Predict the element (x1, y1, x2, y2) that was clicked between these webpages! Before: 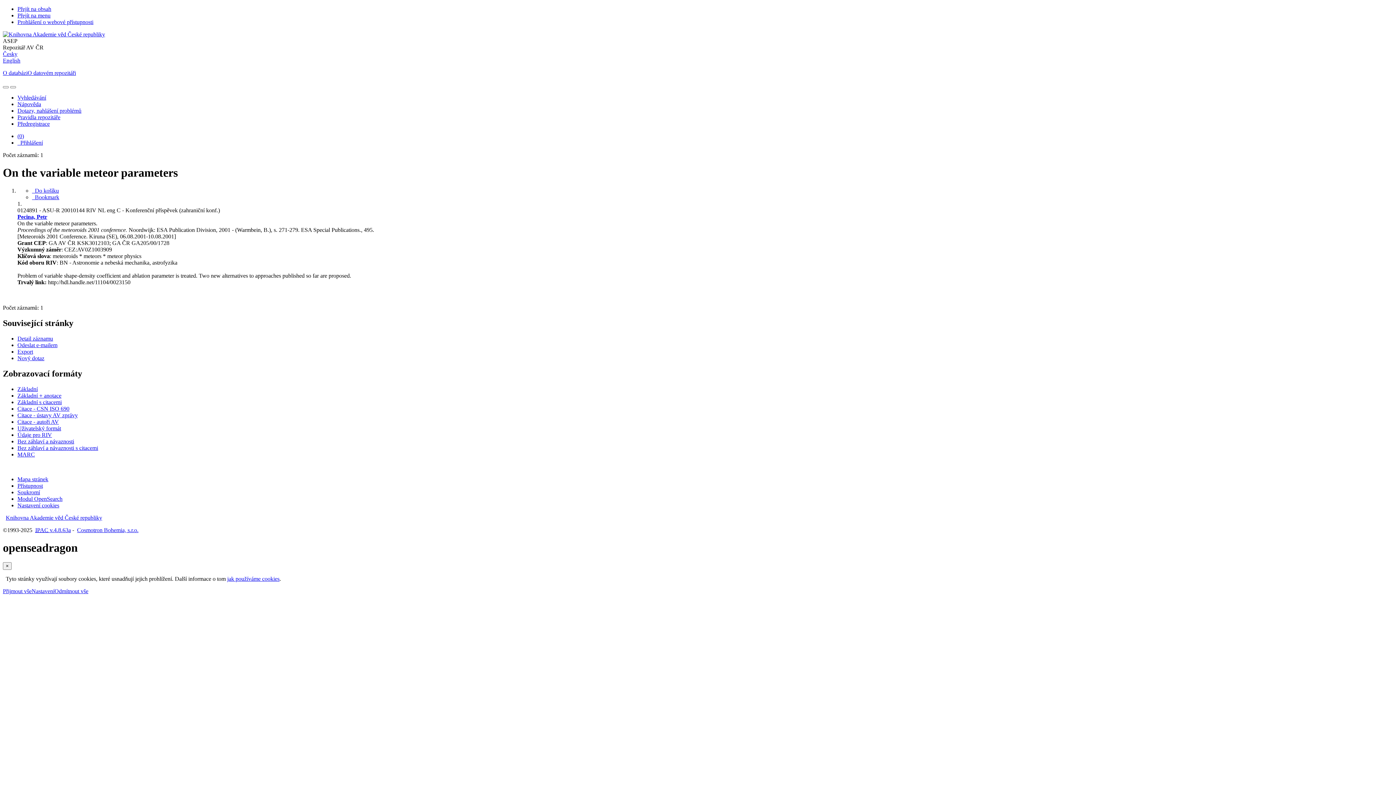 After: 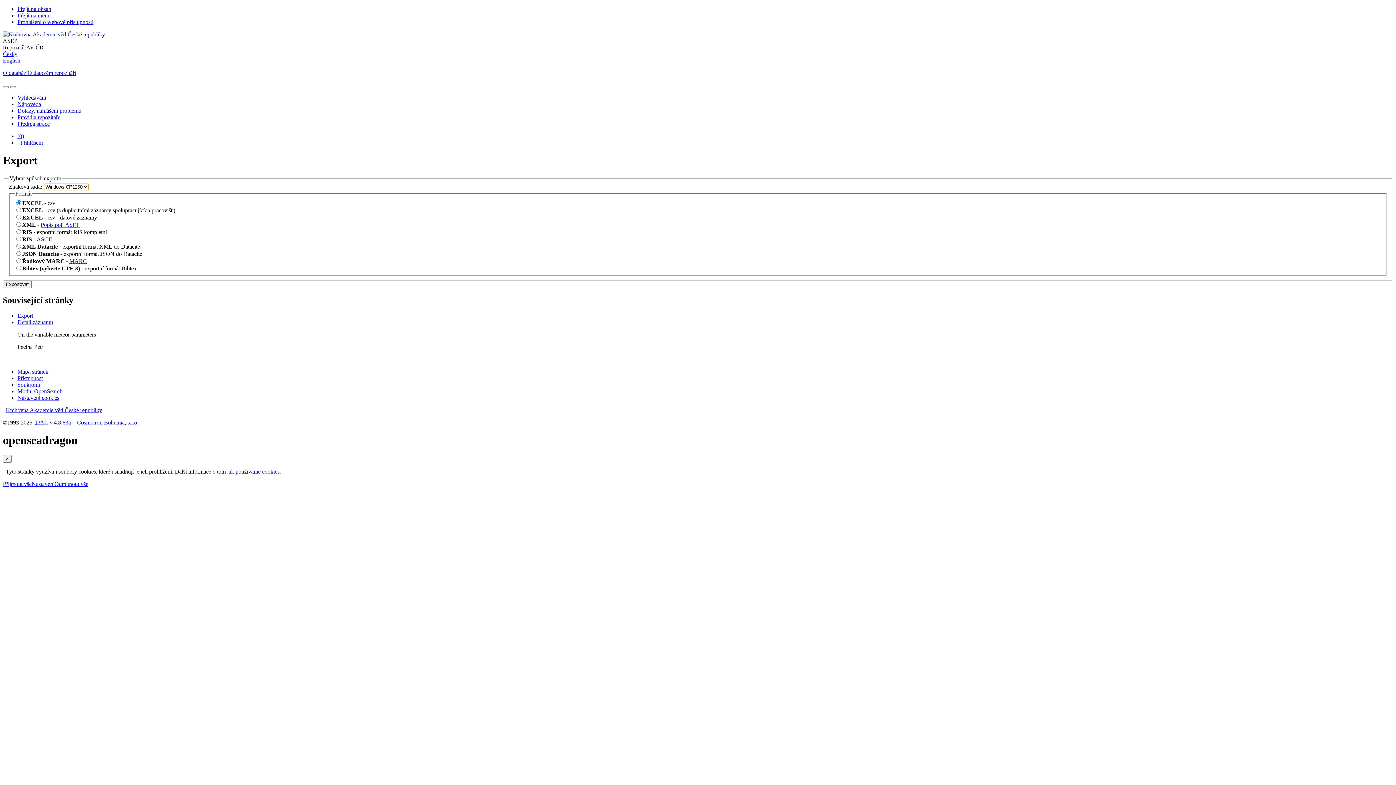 Action: bbox: (17, 348, 33, 354) label: Export záznamu